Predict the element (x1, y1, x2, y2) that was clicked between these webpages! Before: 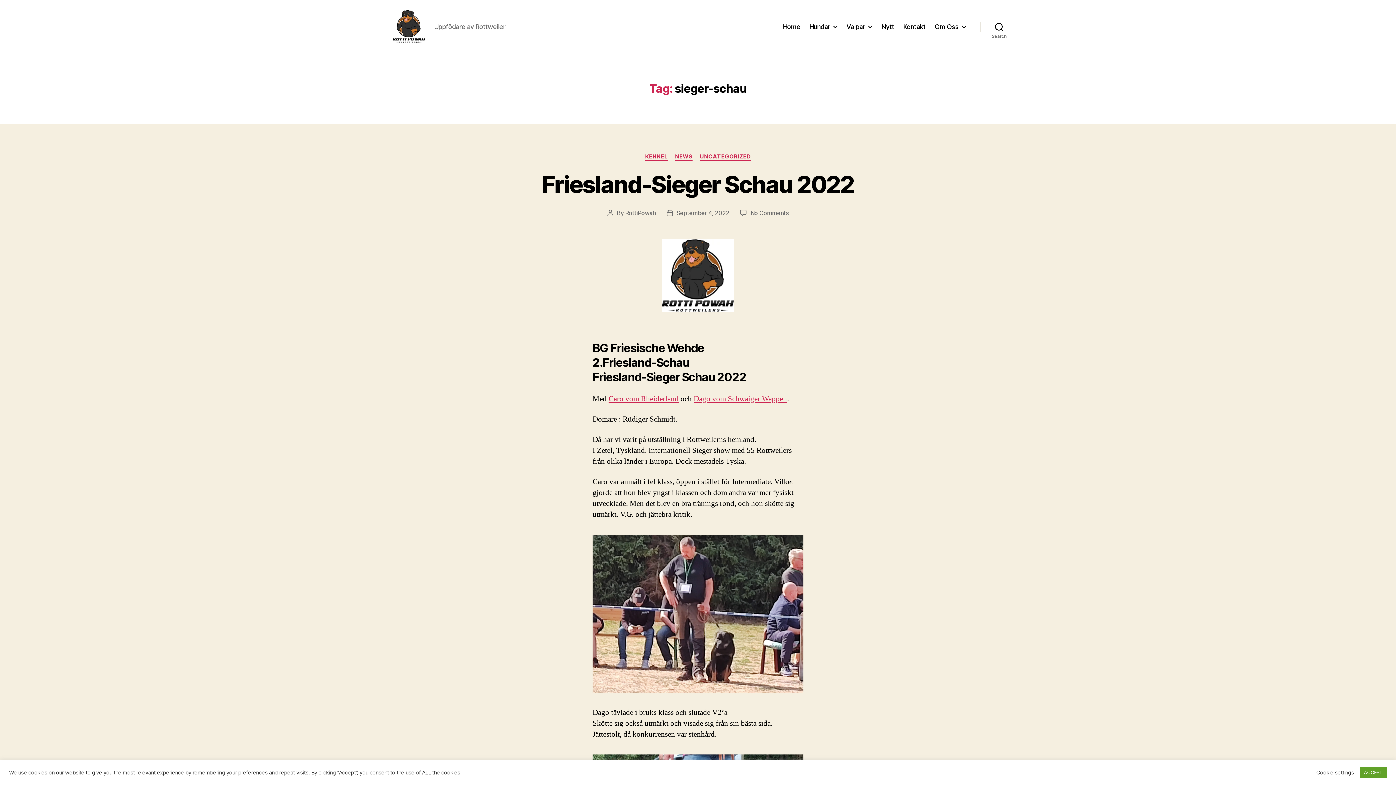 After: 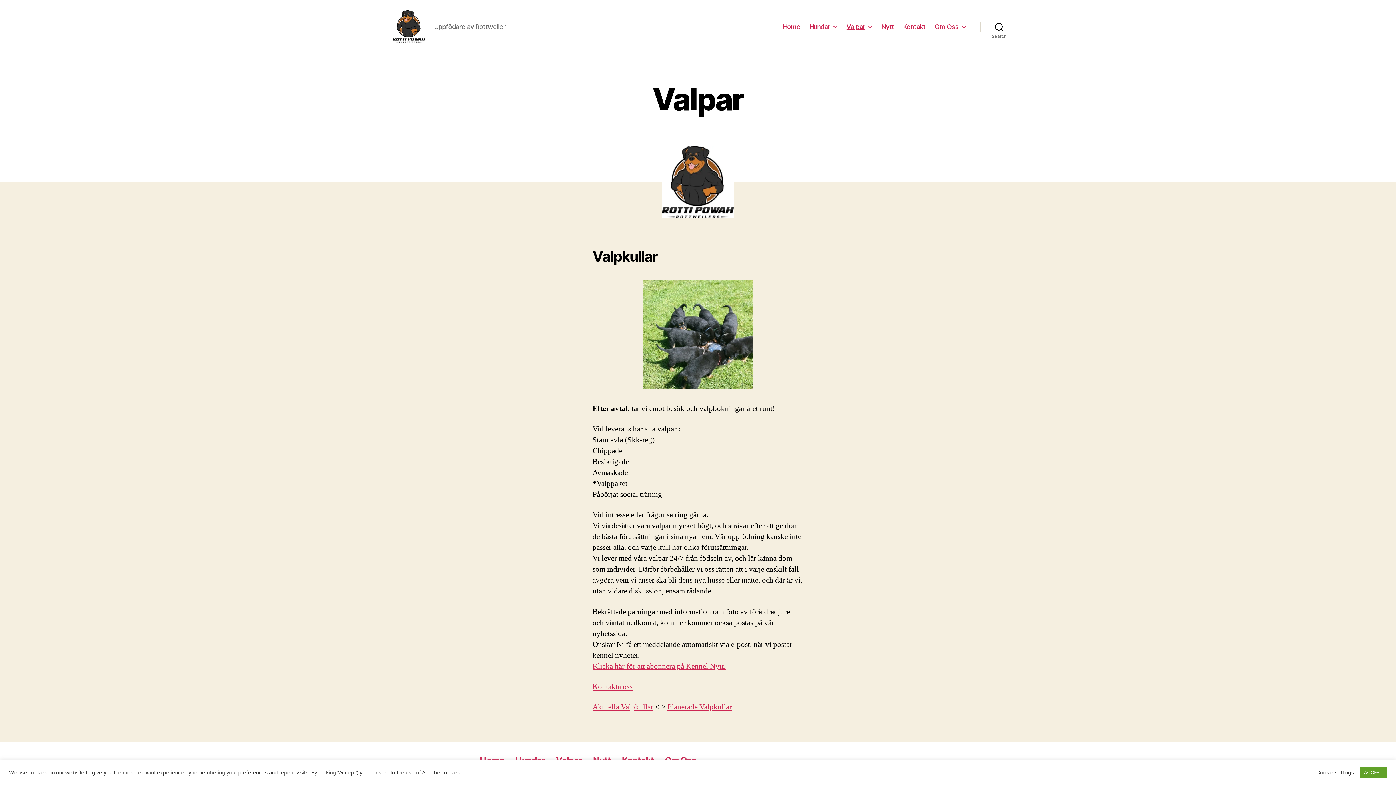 Action: label: Valpar bbox: (846, 22, 872, 30)